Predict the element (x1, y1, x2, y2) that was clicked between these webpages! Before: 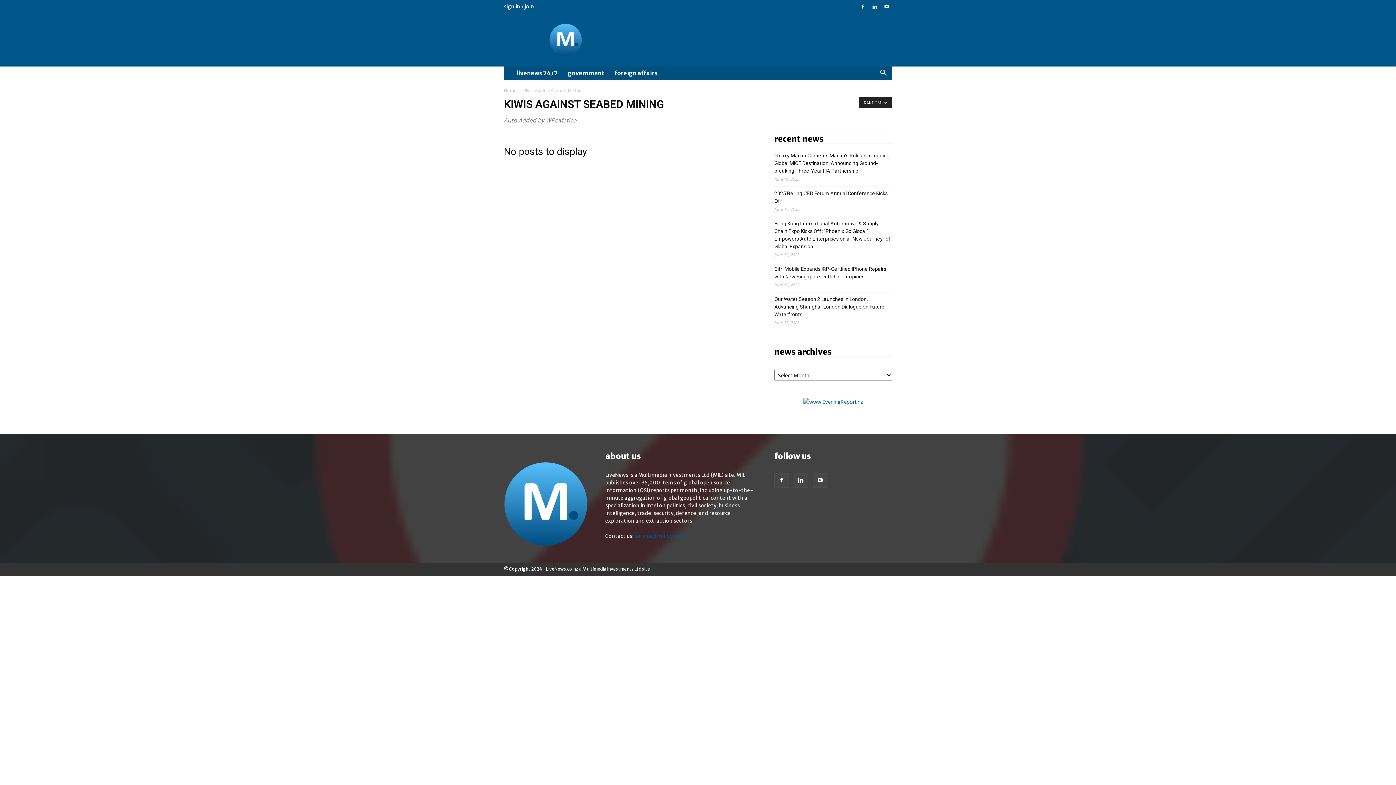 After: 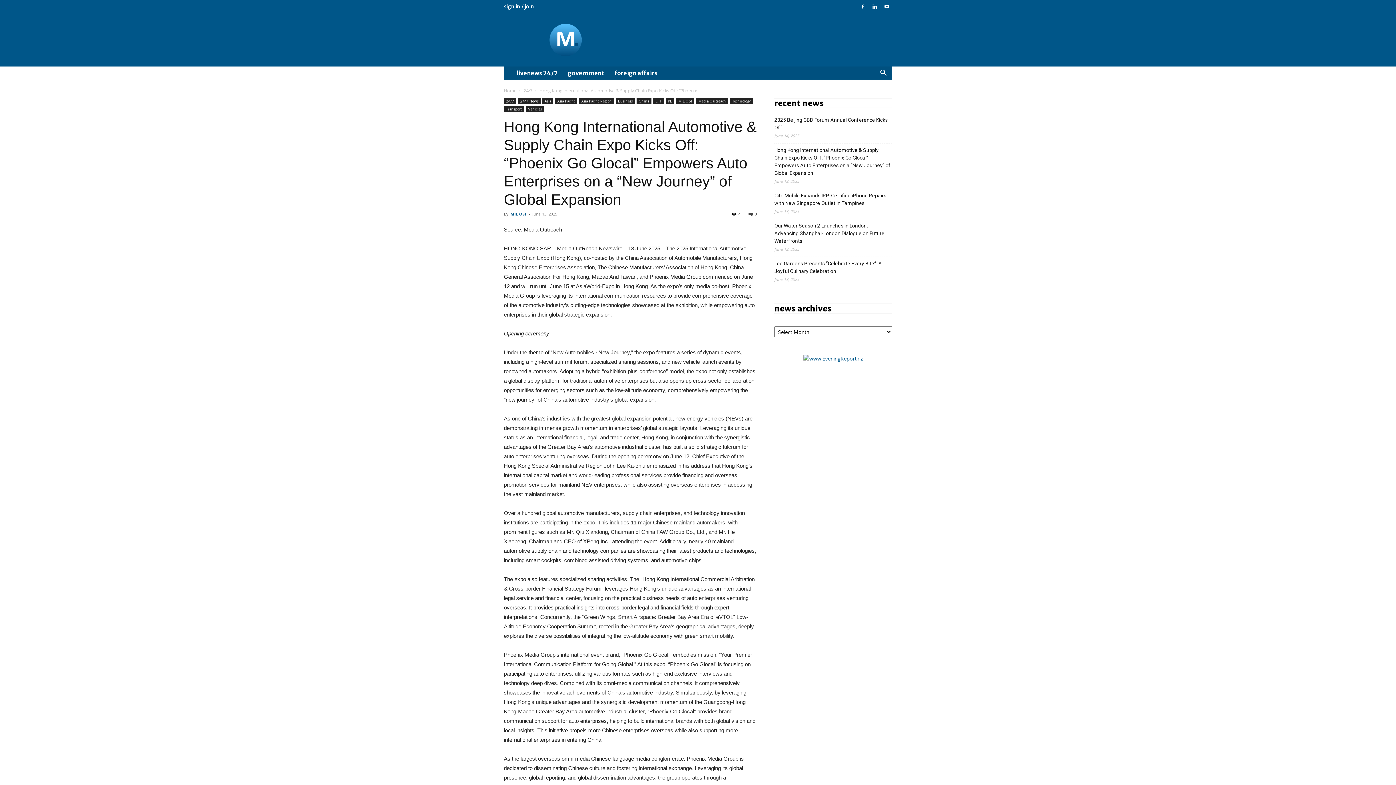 Action: label: Hong Kong International Automotive & Supply Chain Expo Kicks Off: “Phoenix Go Glocal” Empowers Auto Enterprises on a “New Journey” of Global Expansion bbox: (774, 220, 892, 250)